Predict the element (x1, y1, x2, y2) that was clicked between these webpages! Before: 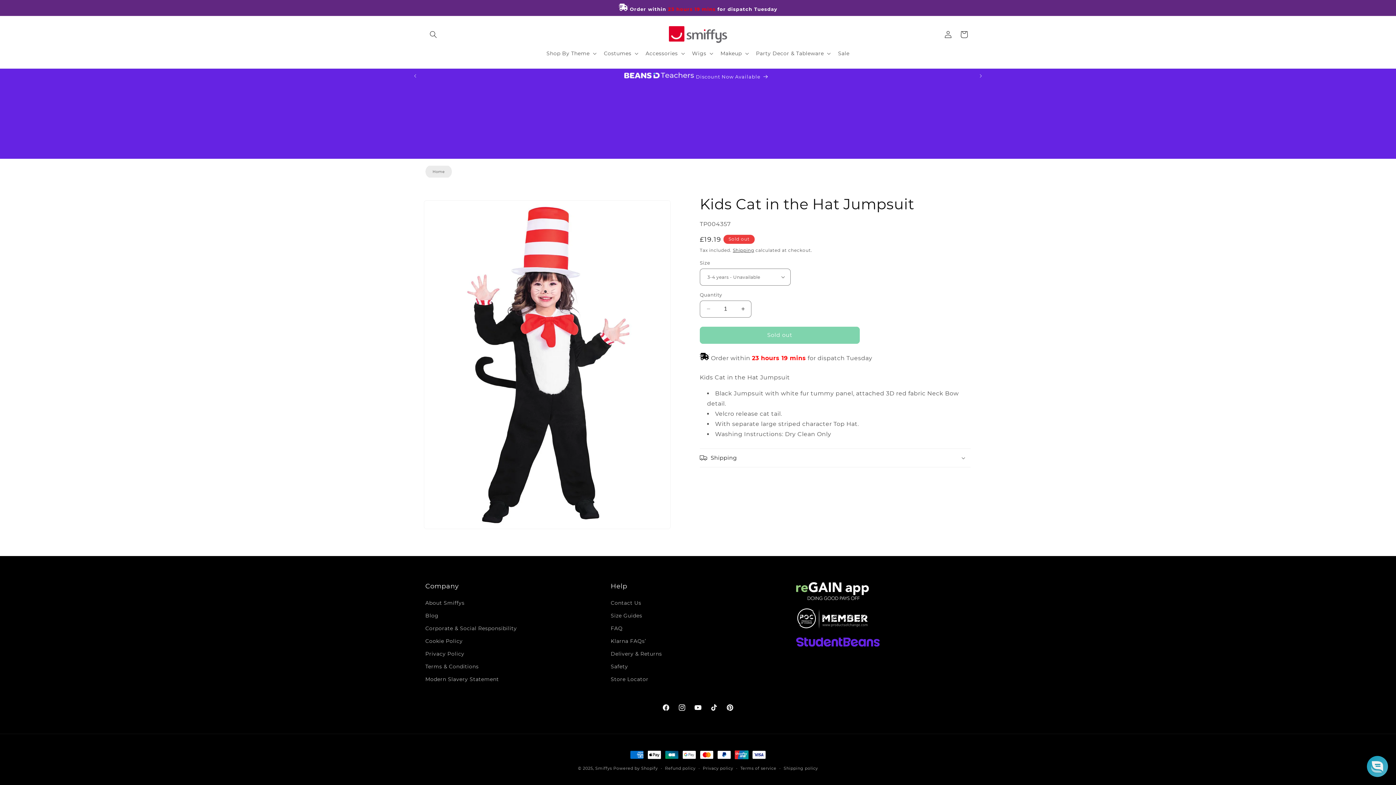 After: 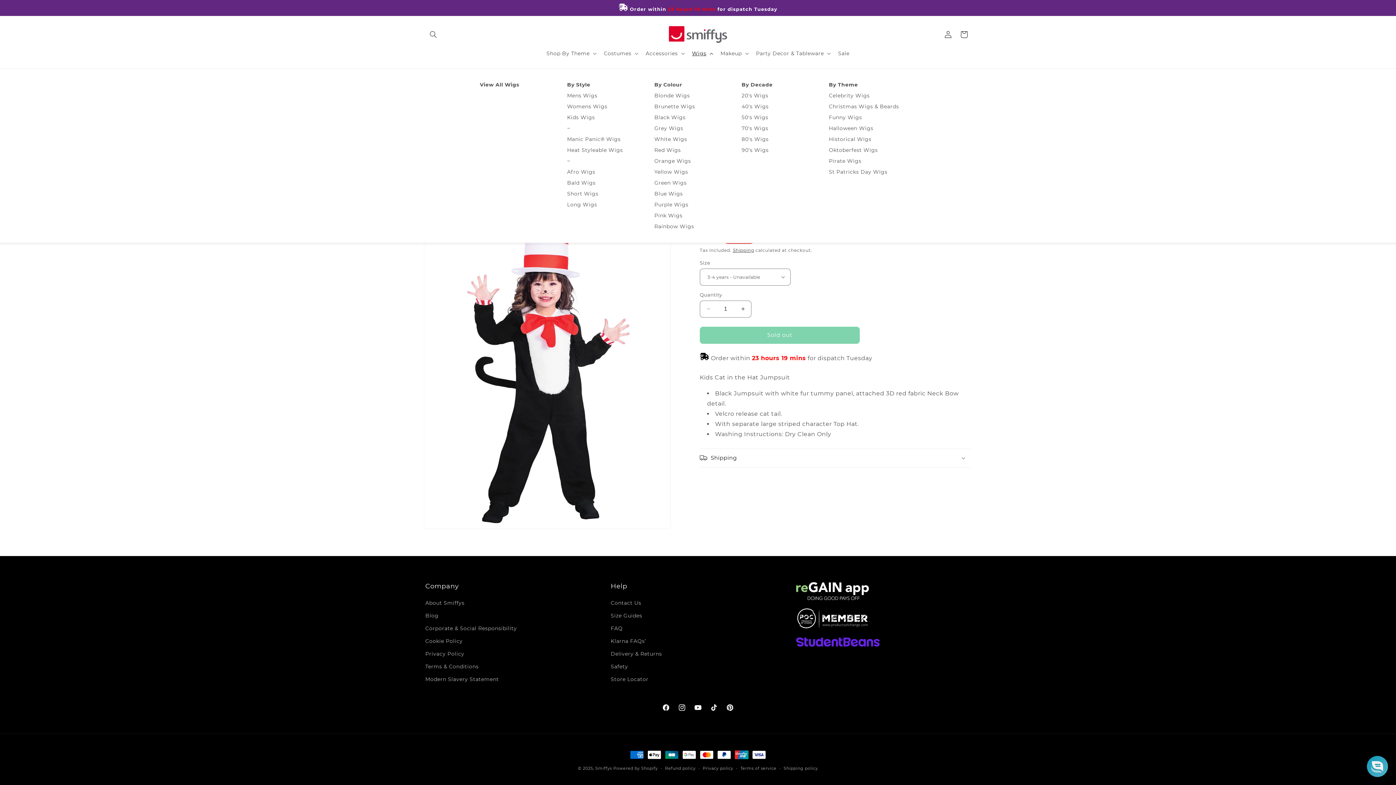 Action: label: Wigs bbox: (687, 45, 716, 60)